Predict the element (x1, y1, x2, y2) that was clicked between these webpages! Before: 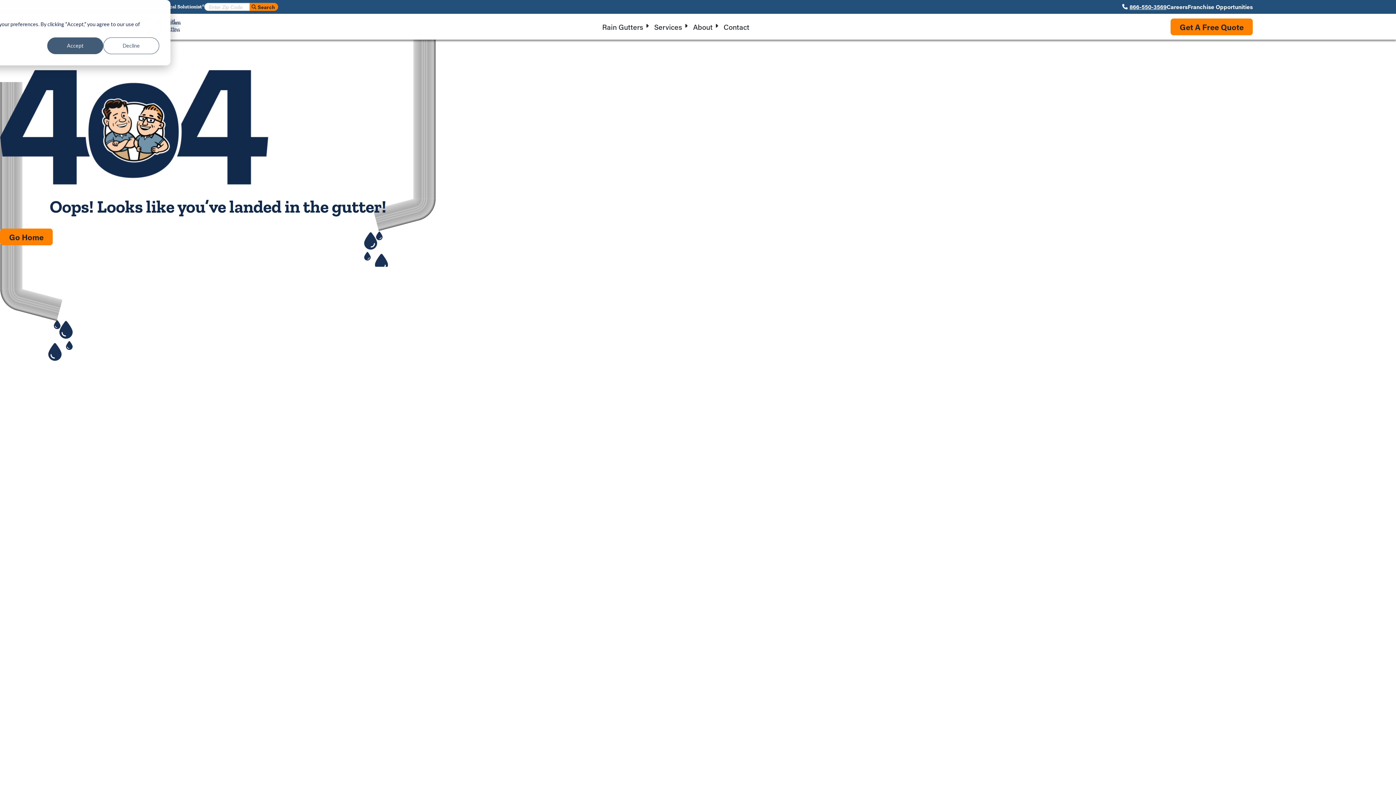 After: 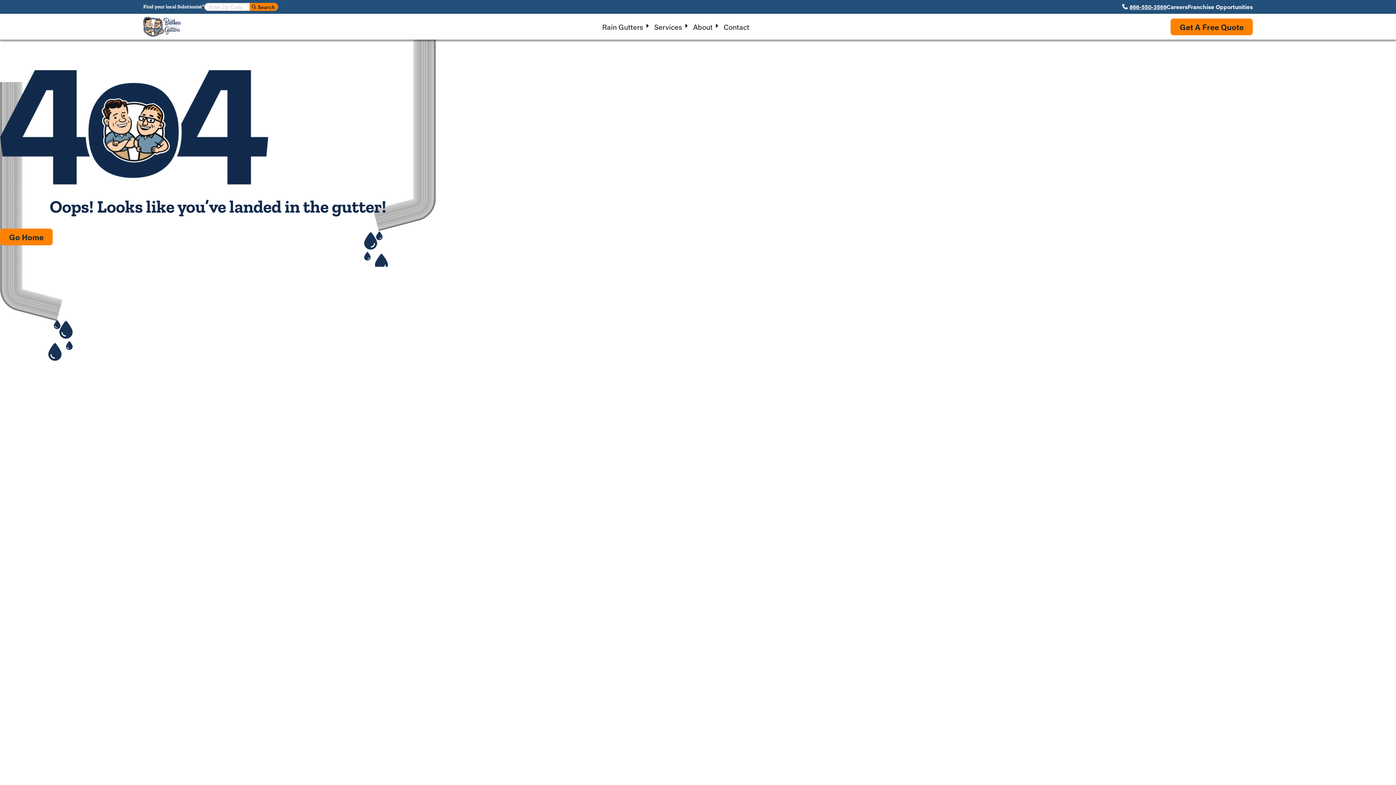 Action: bbox: (47, 37, 103, 54) label: Accept